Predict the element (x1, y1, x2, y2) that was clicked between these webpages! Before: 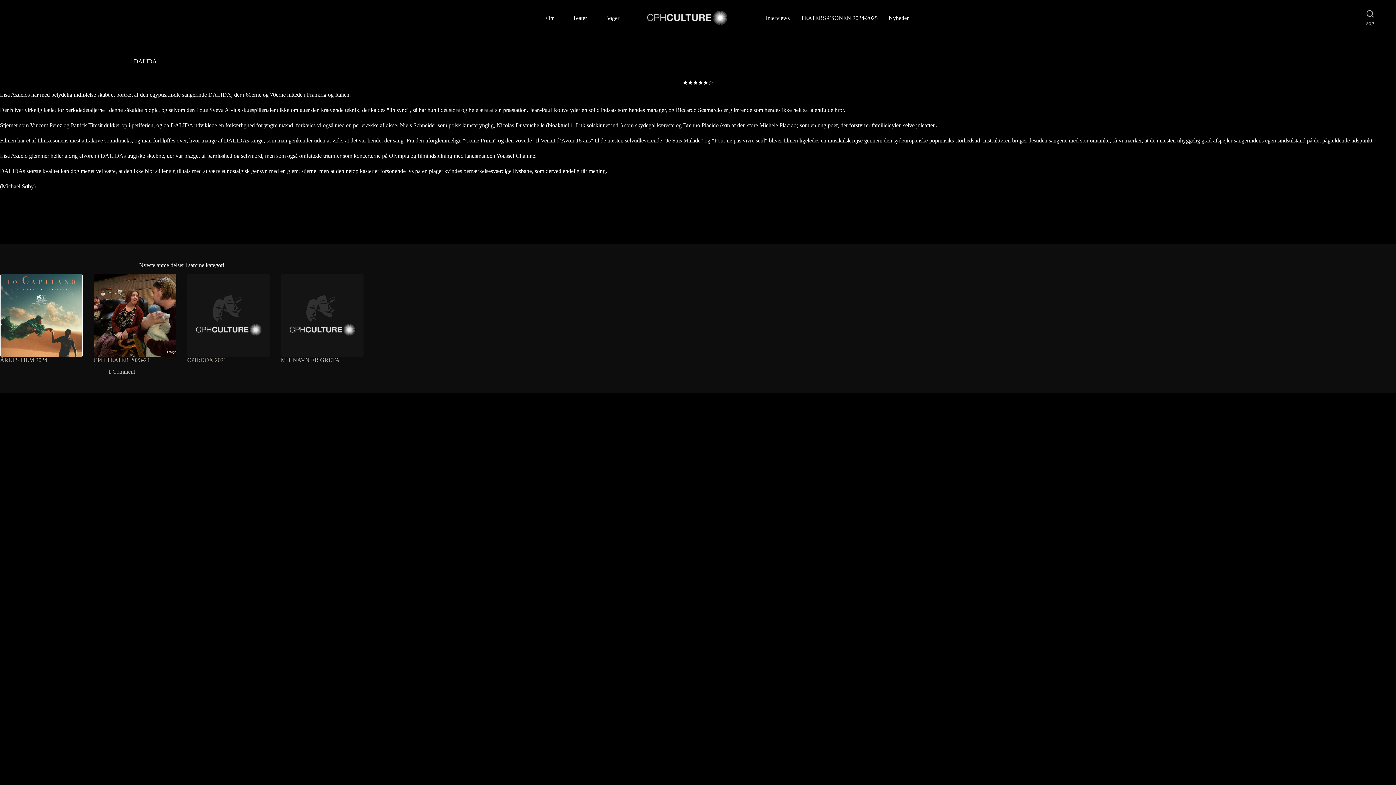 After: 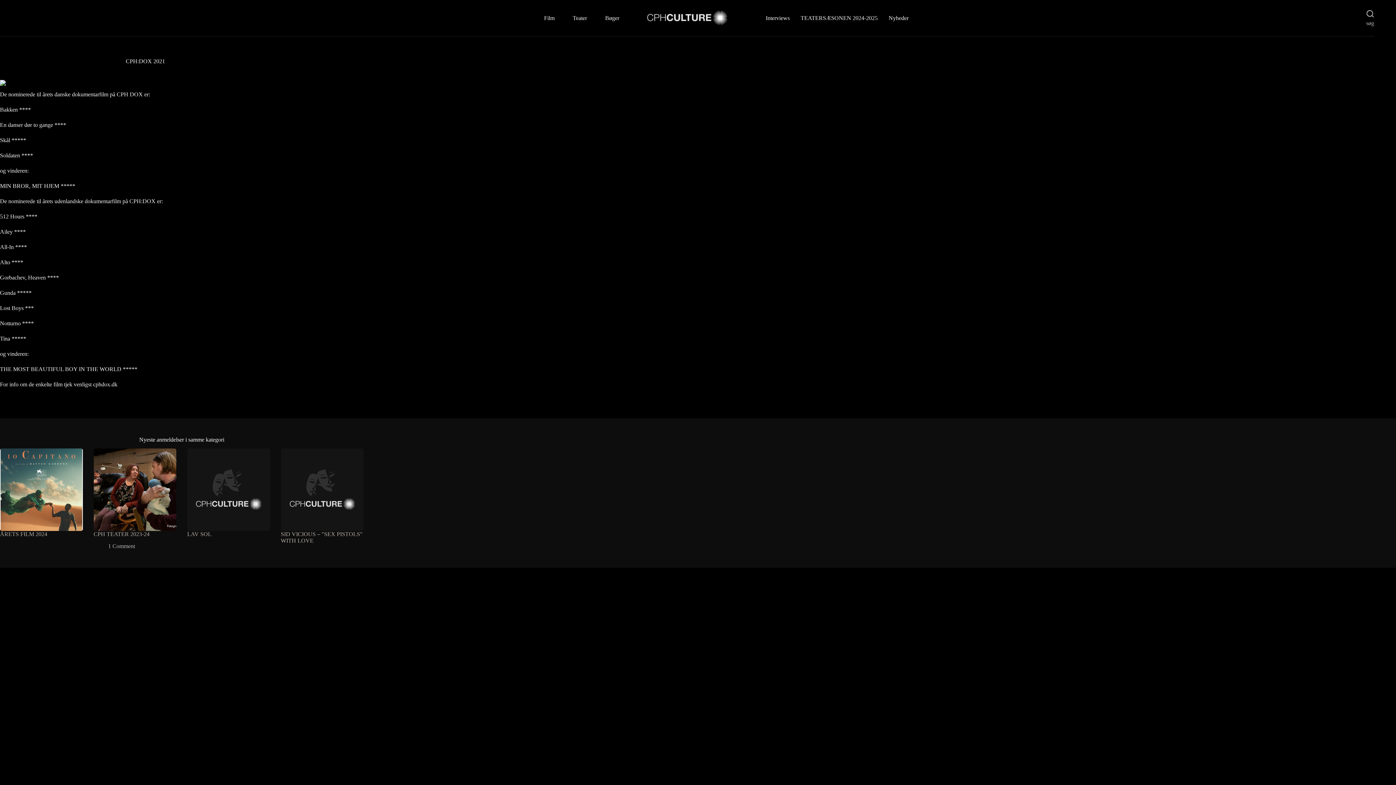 Action: label: CPH:DOX 2021 bbox: (187, 274, 270, 356)